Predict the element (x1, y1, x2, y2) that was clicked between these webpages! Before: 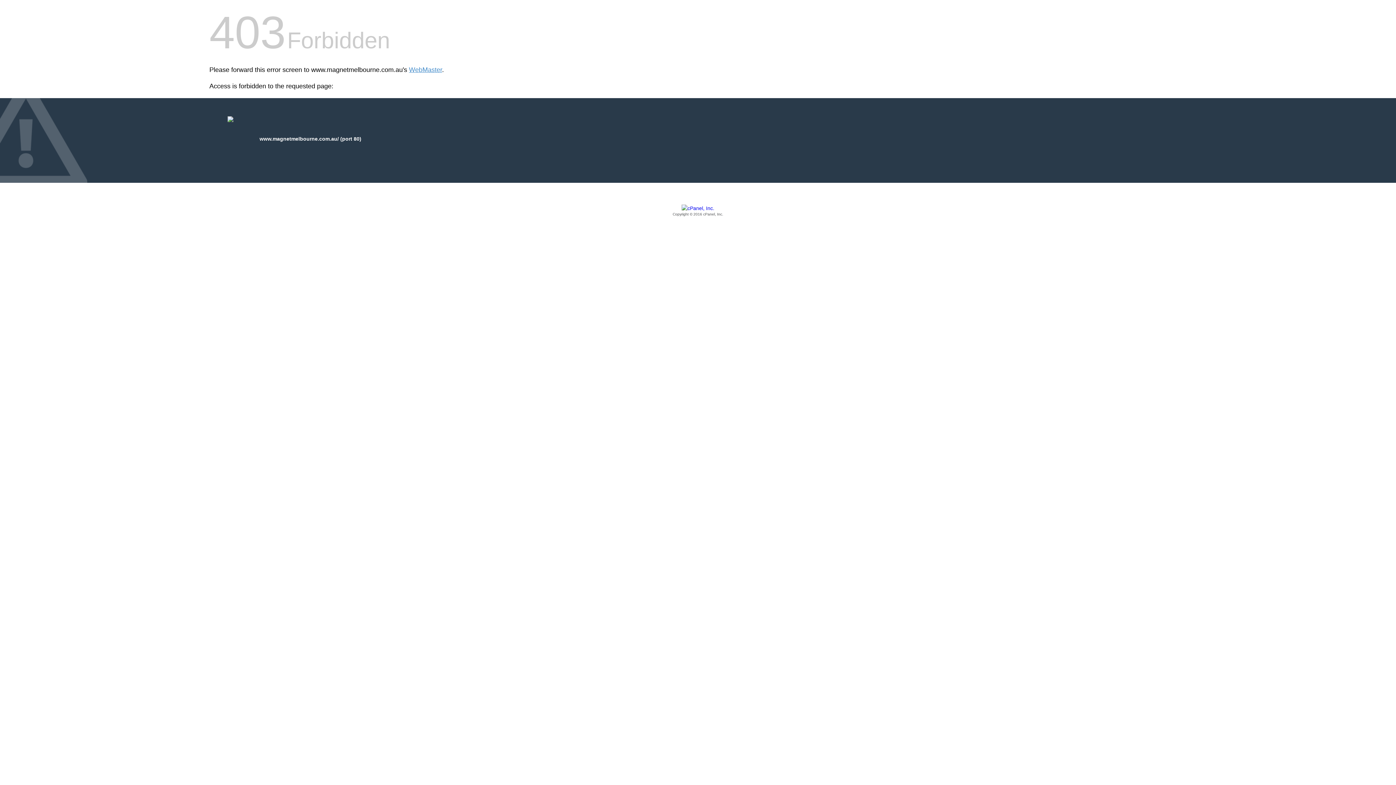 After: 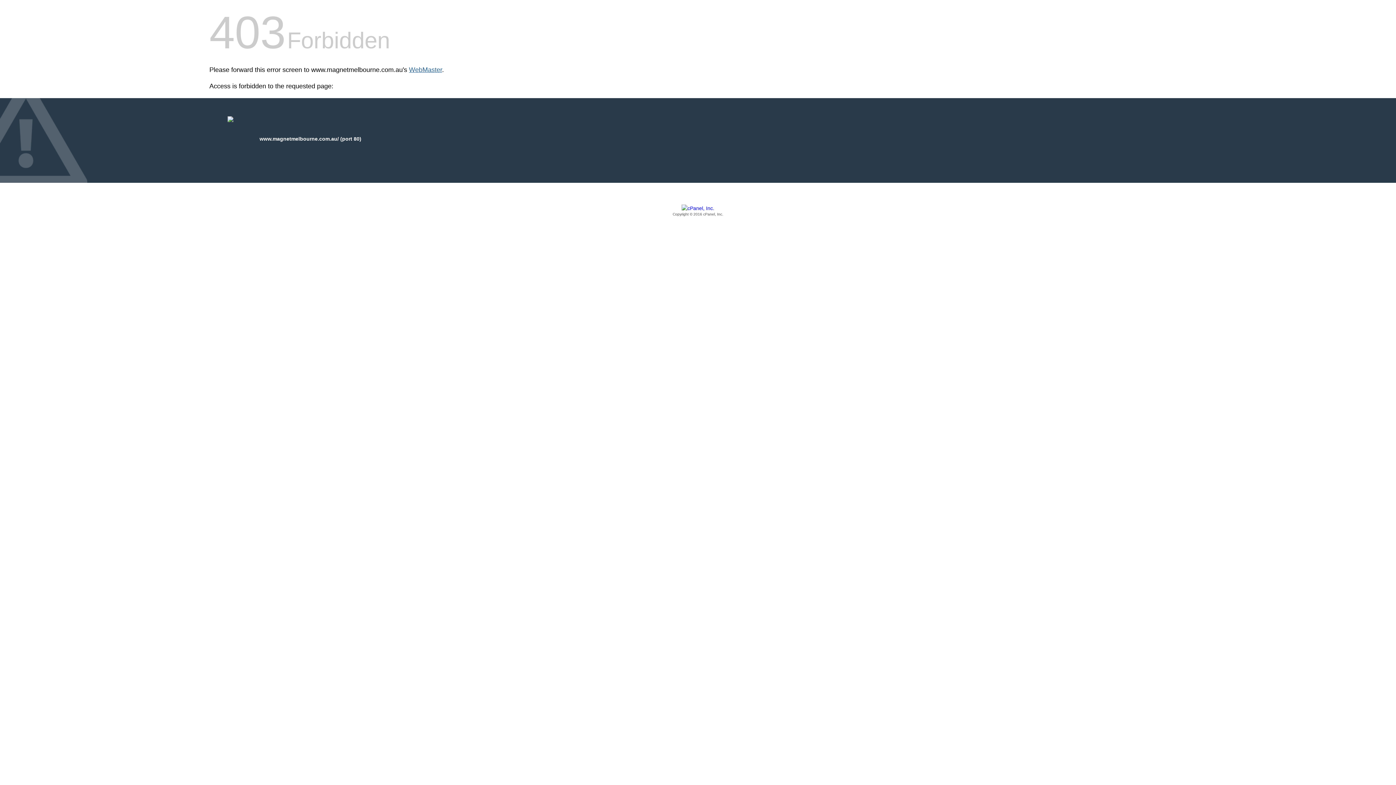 Action: bbox: (409, 66, 442, 73) label: WebMaster